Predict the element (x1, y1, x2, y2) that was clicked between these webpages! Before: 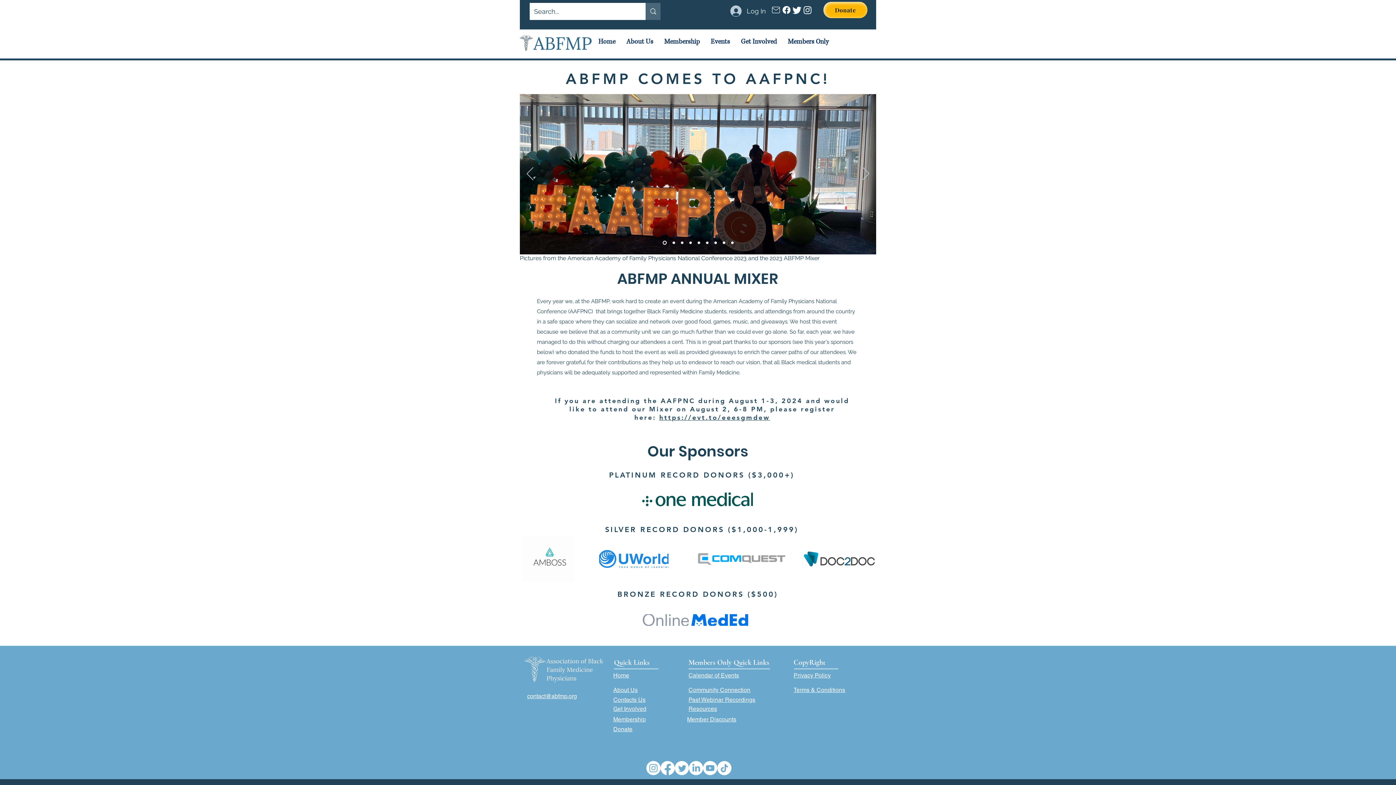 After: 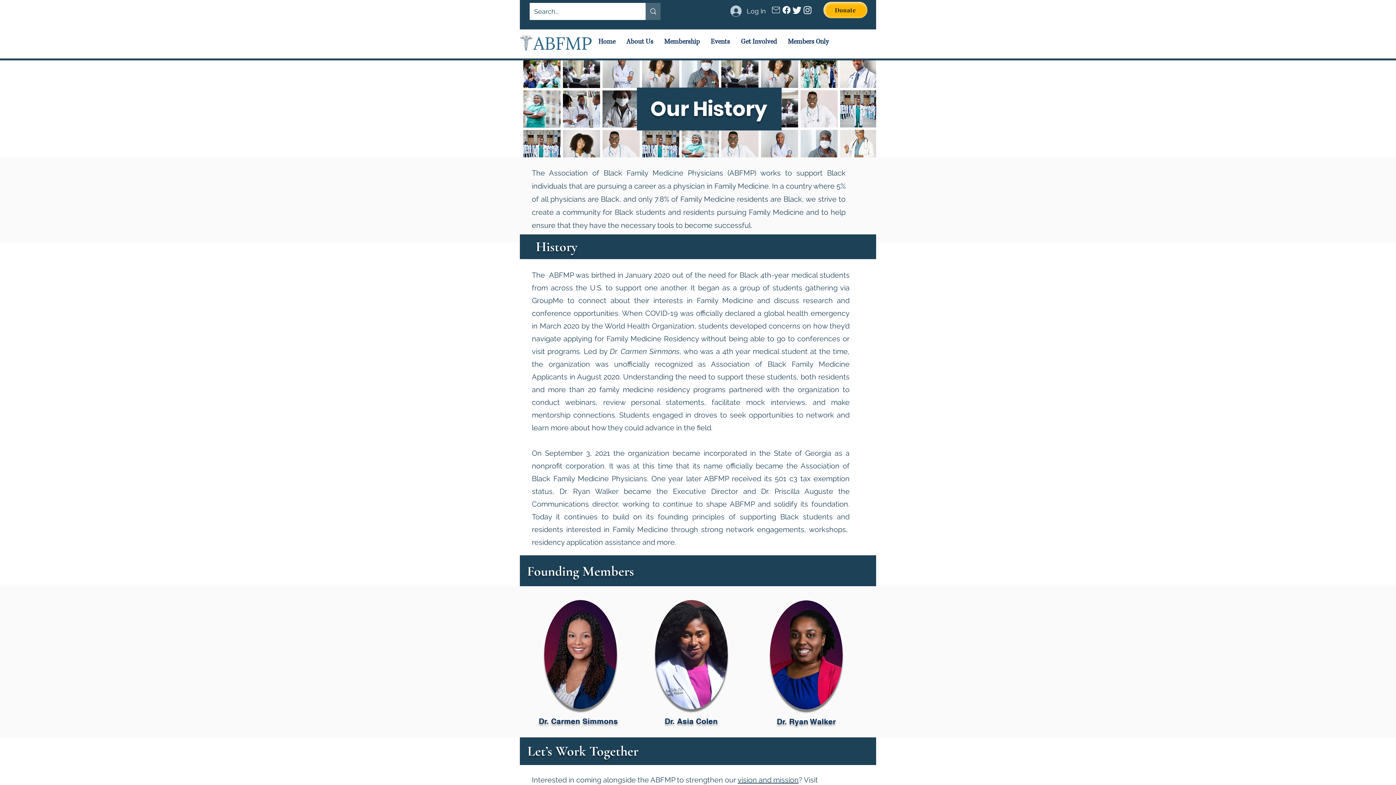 Action: bbox: (613, 686, 637, 694) label: About Us